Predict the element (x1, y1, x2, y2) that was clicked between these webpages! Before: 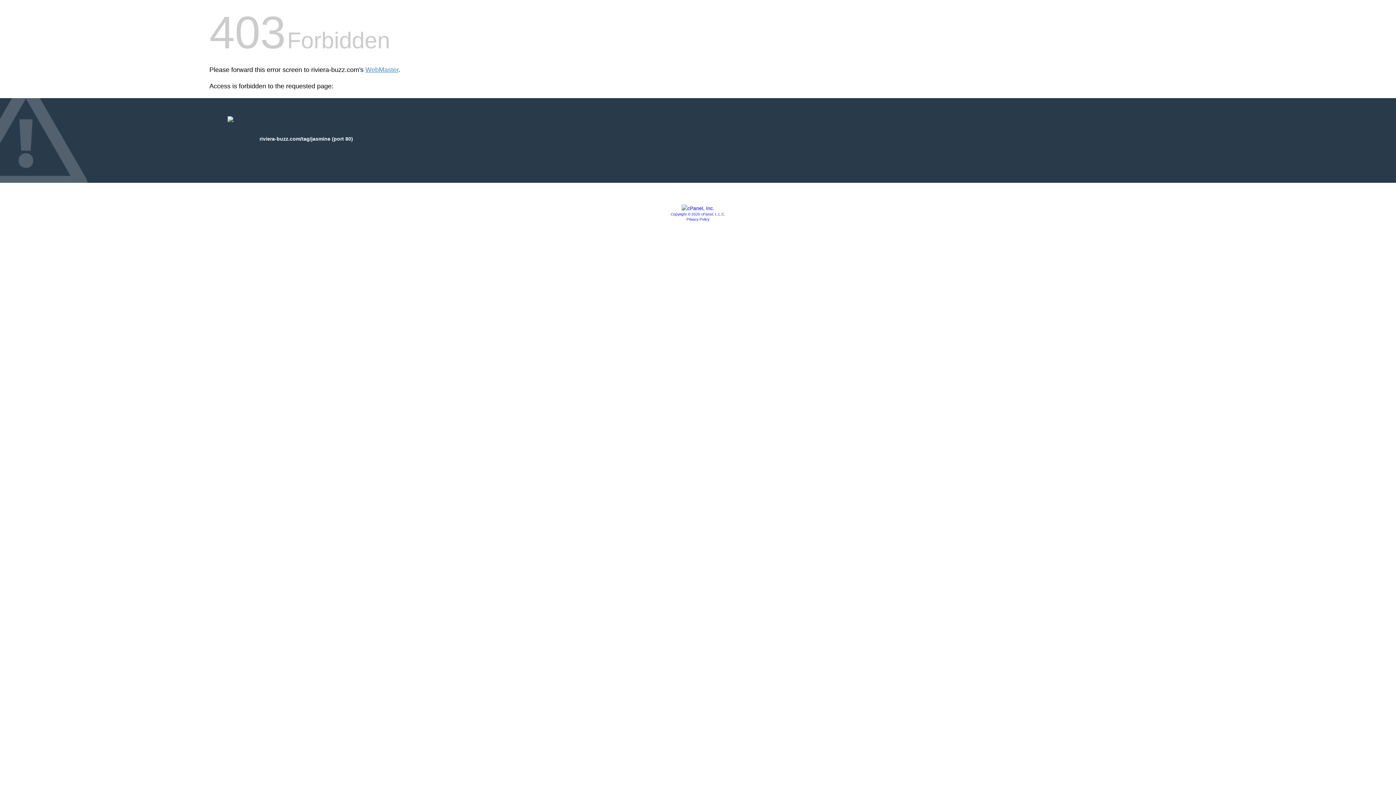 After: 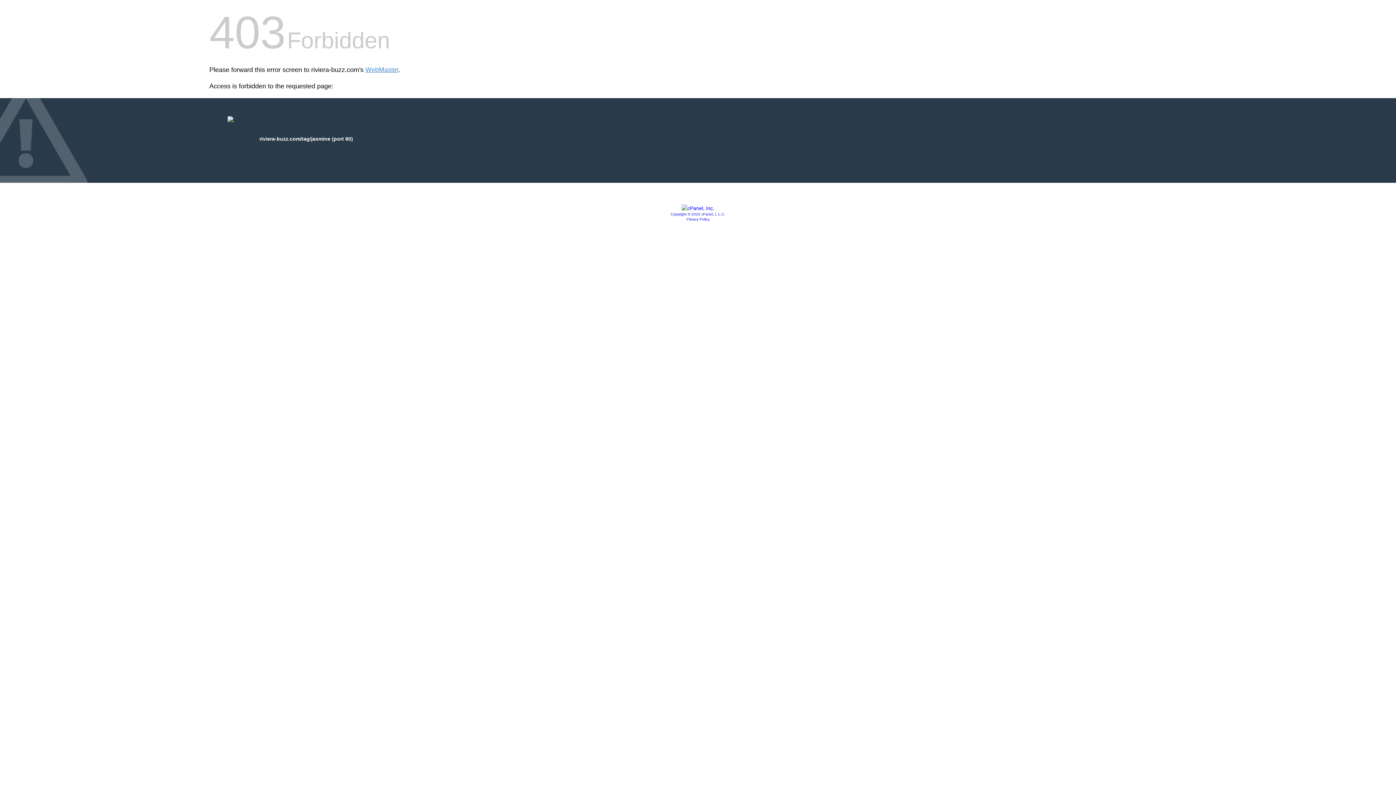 Action: bbox: (681, 205, 714, 211)